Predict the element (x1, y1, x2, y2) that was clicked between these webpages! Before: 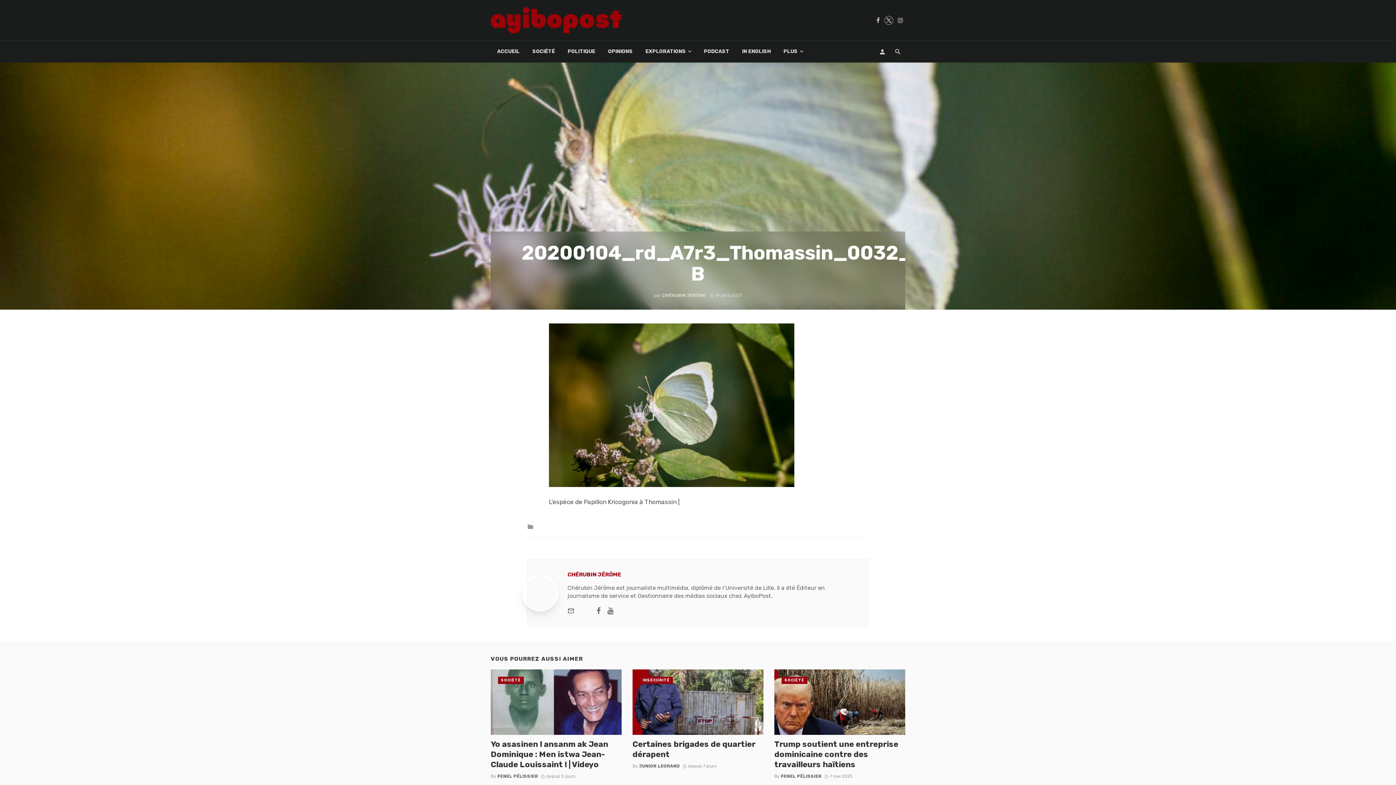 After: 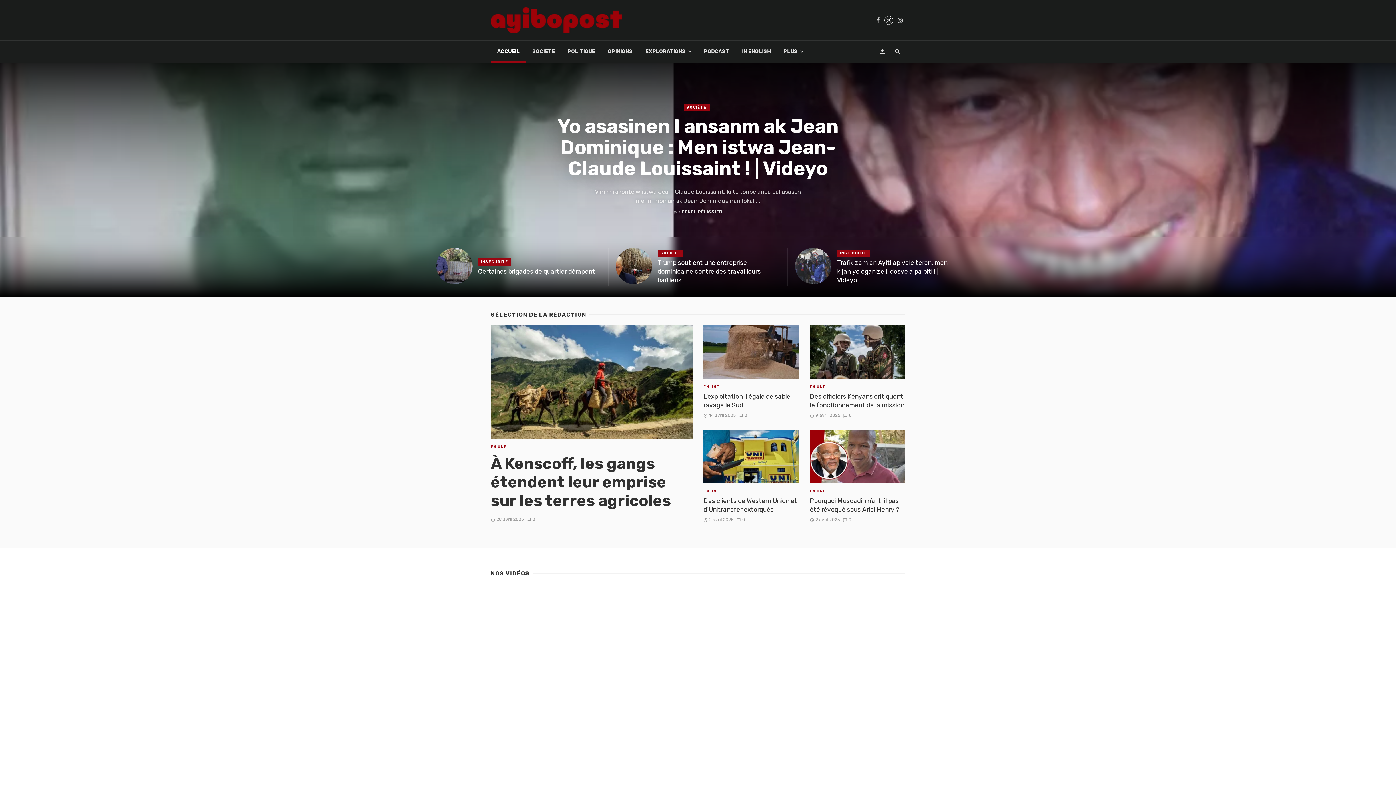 Action: label: ACCUEIL bbox: (490, 40, 526, 62)